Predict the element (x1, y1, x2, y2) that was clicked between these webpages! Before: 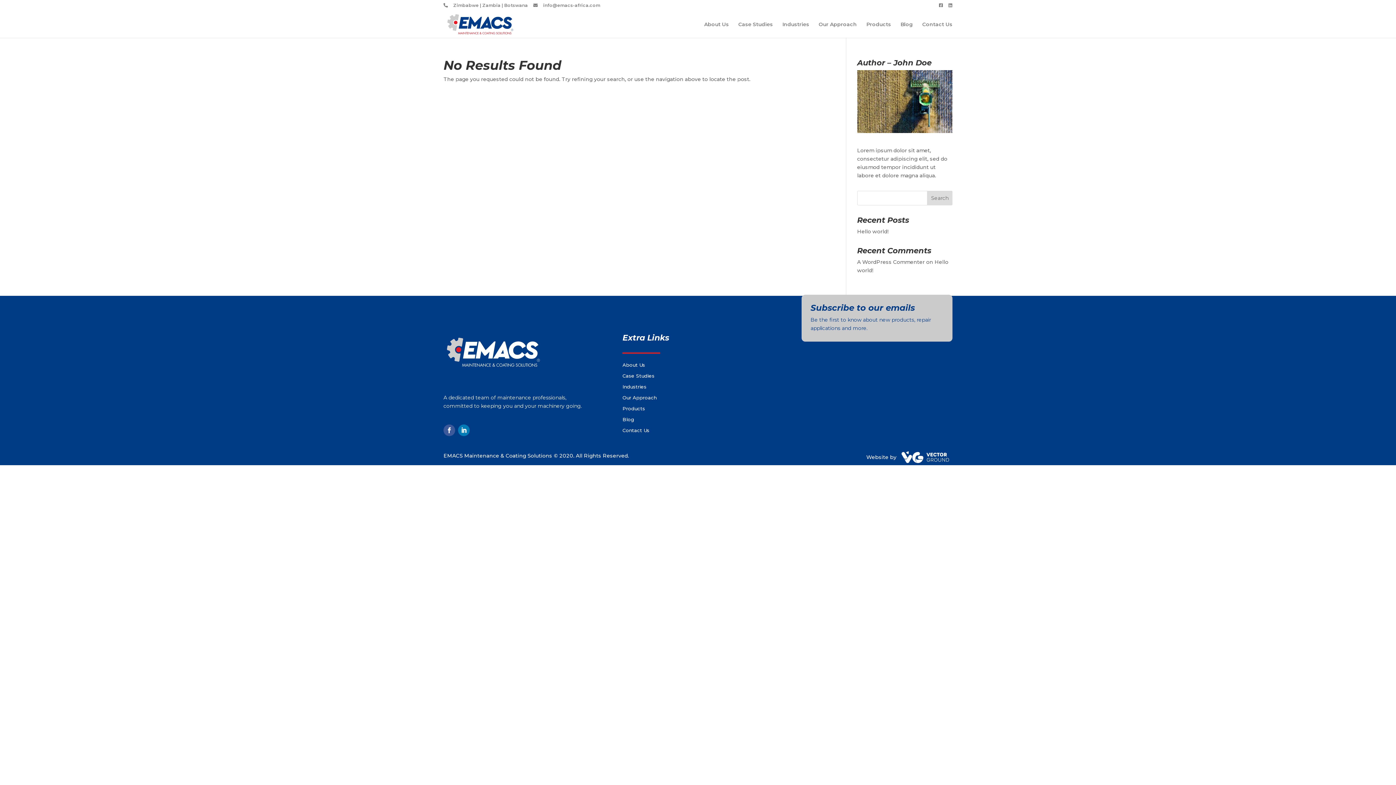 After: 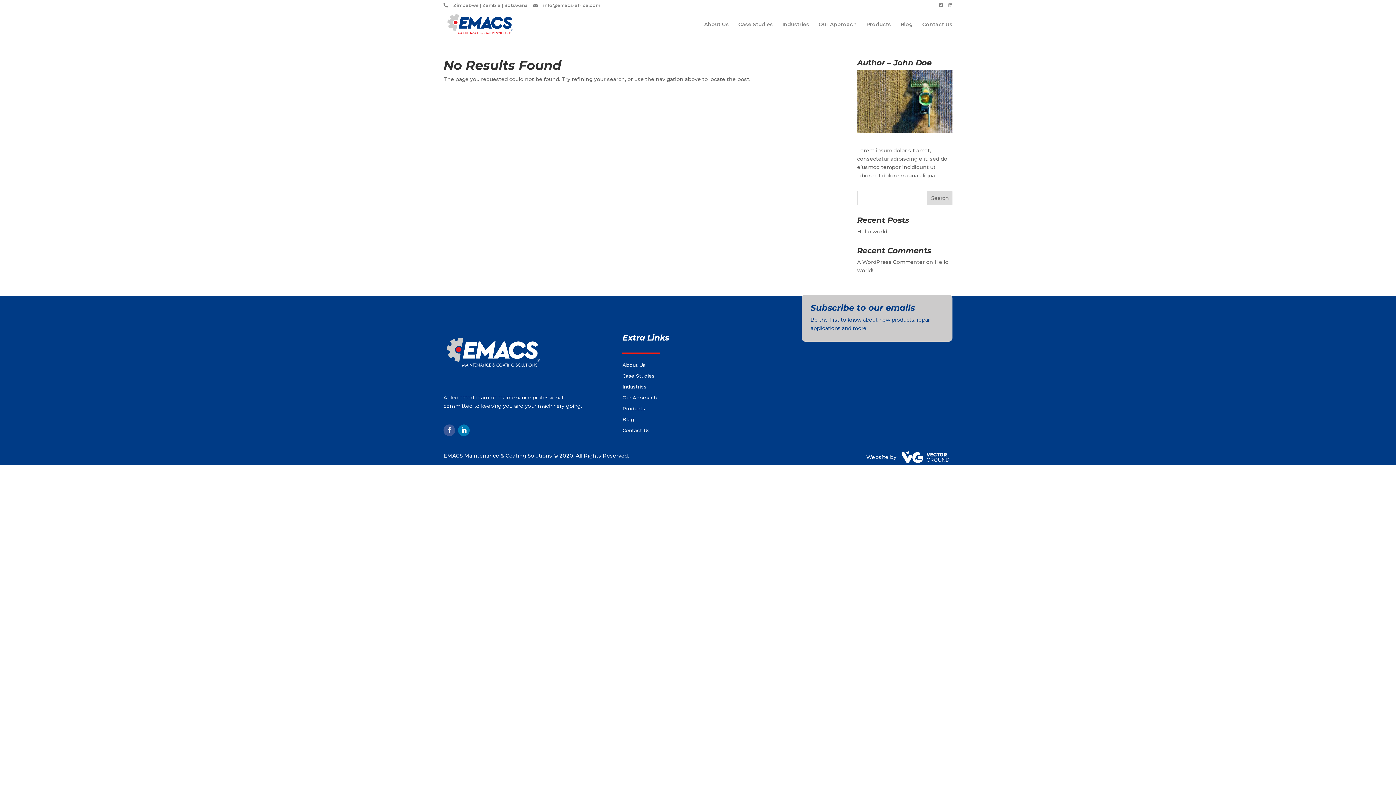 Action: bbox: (443, 424, 455, 436)